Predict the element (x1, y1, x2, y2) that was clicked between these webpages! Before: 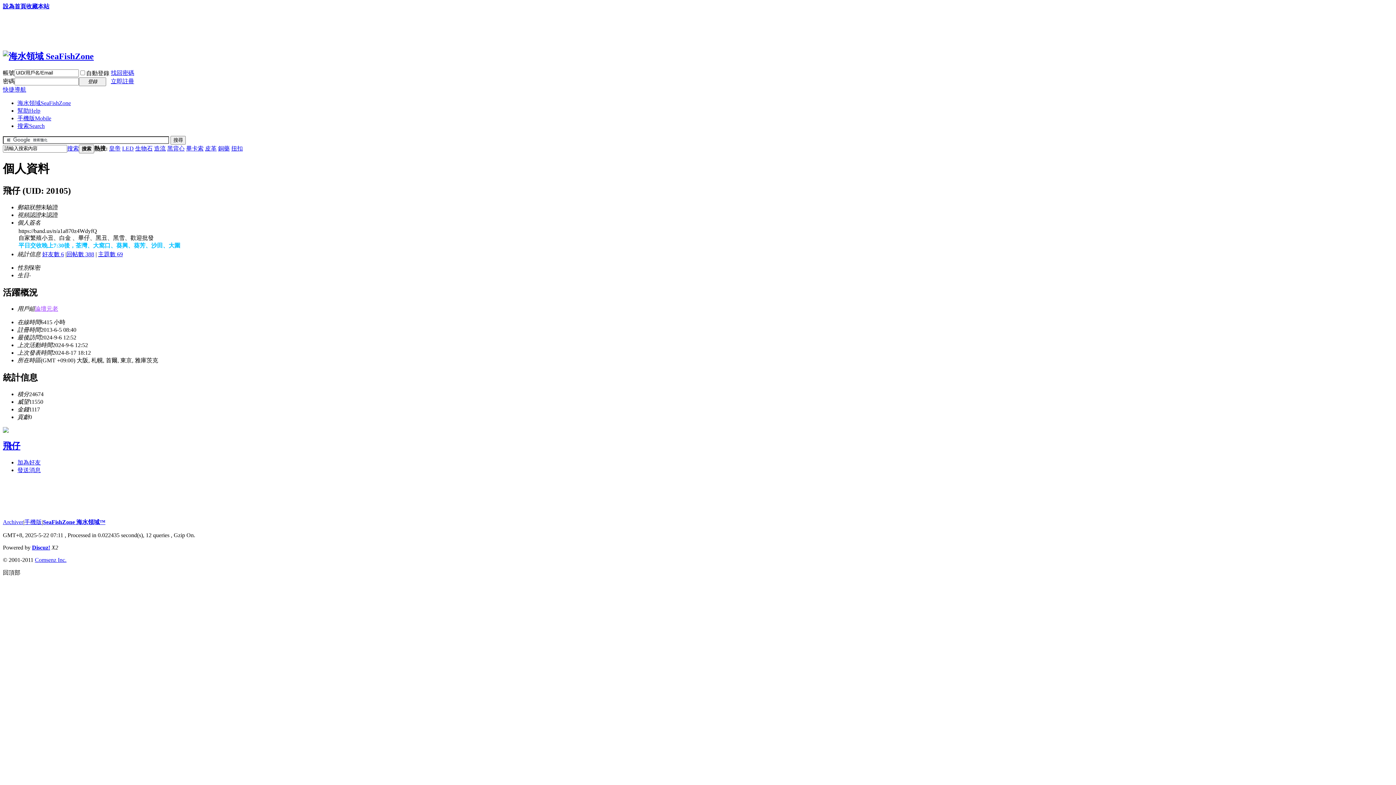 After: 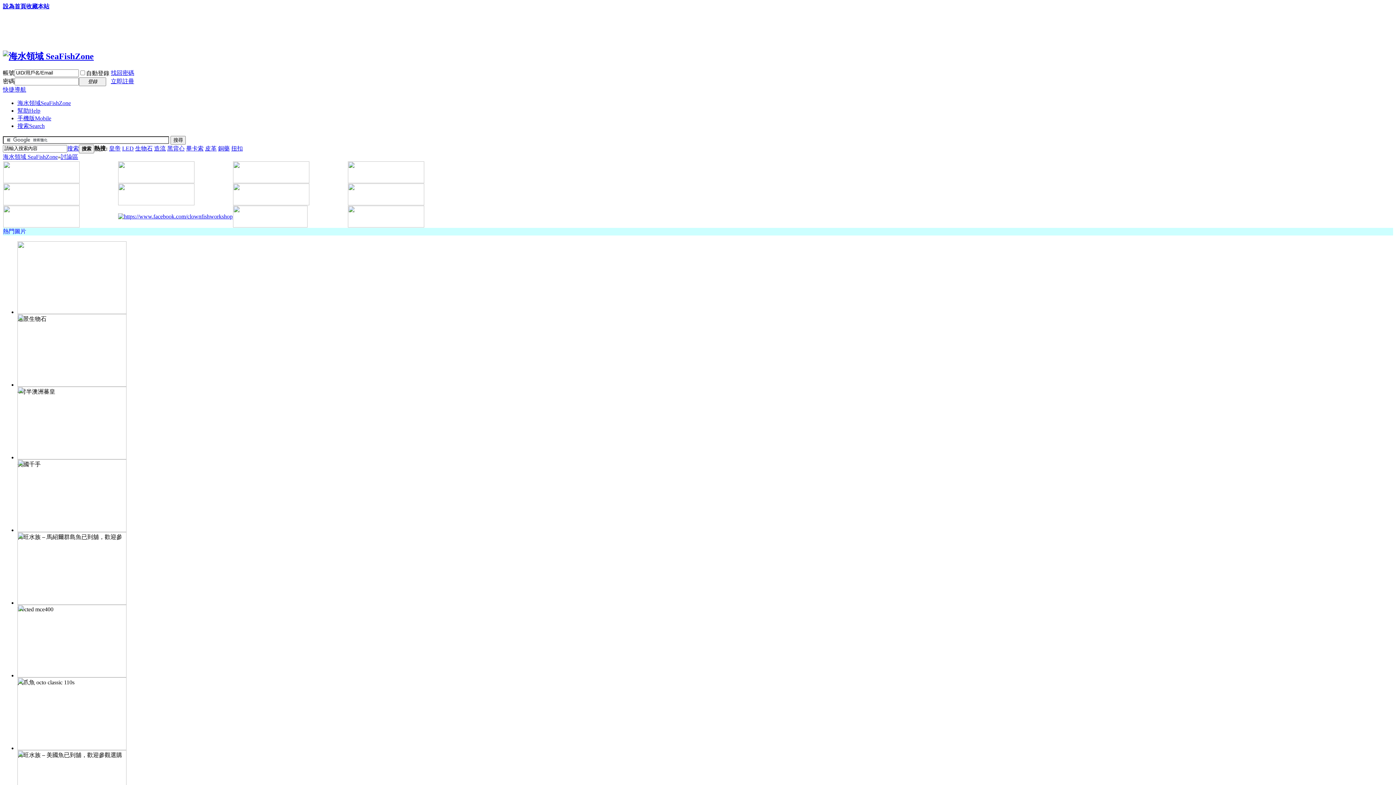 Action: bbox: (17, 99, 70, 106) label: 海水領域SeaFishZone